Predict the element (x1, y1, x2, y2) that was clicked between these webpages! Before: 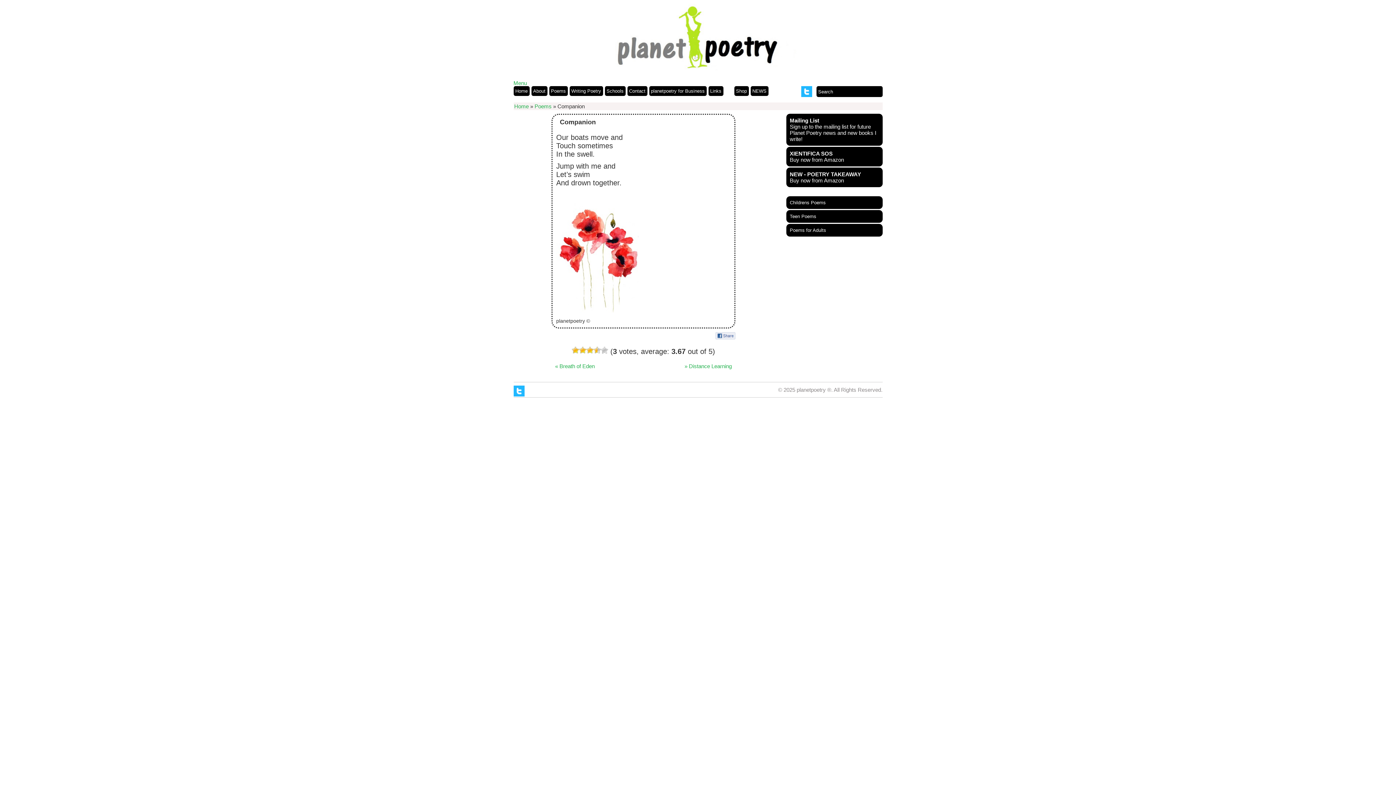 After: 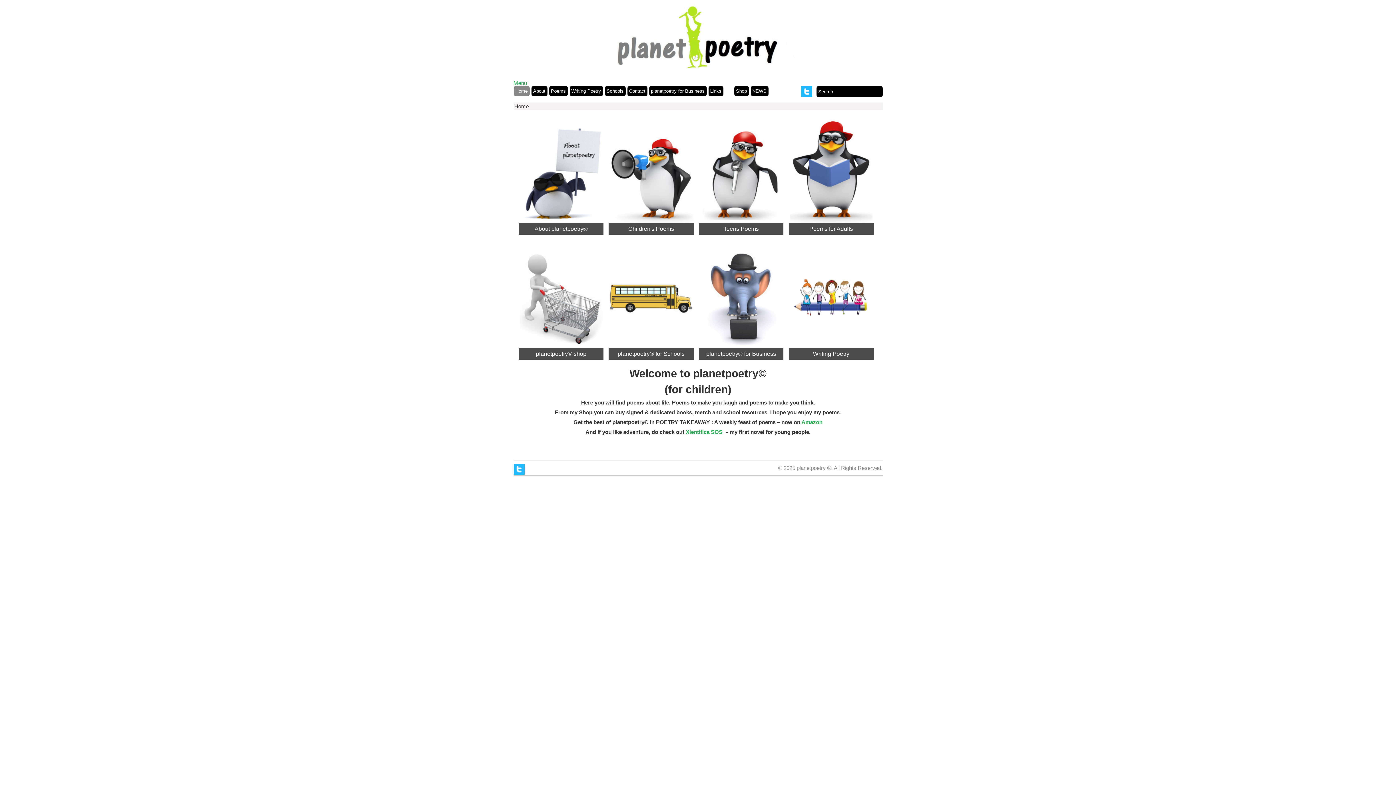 Action: bbox: (597, 71, 799, 77)